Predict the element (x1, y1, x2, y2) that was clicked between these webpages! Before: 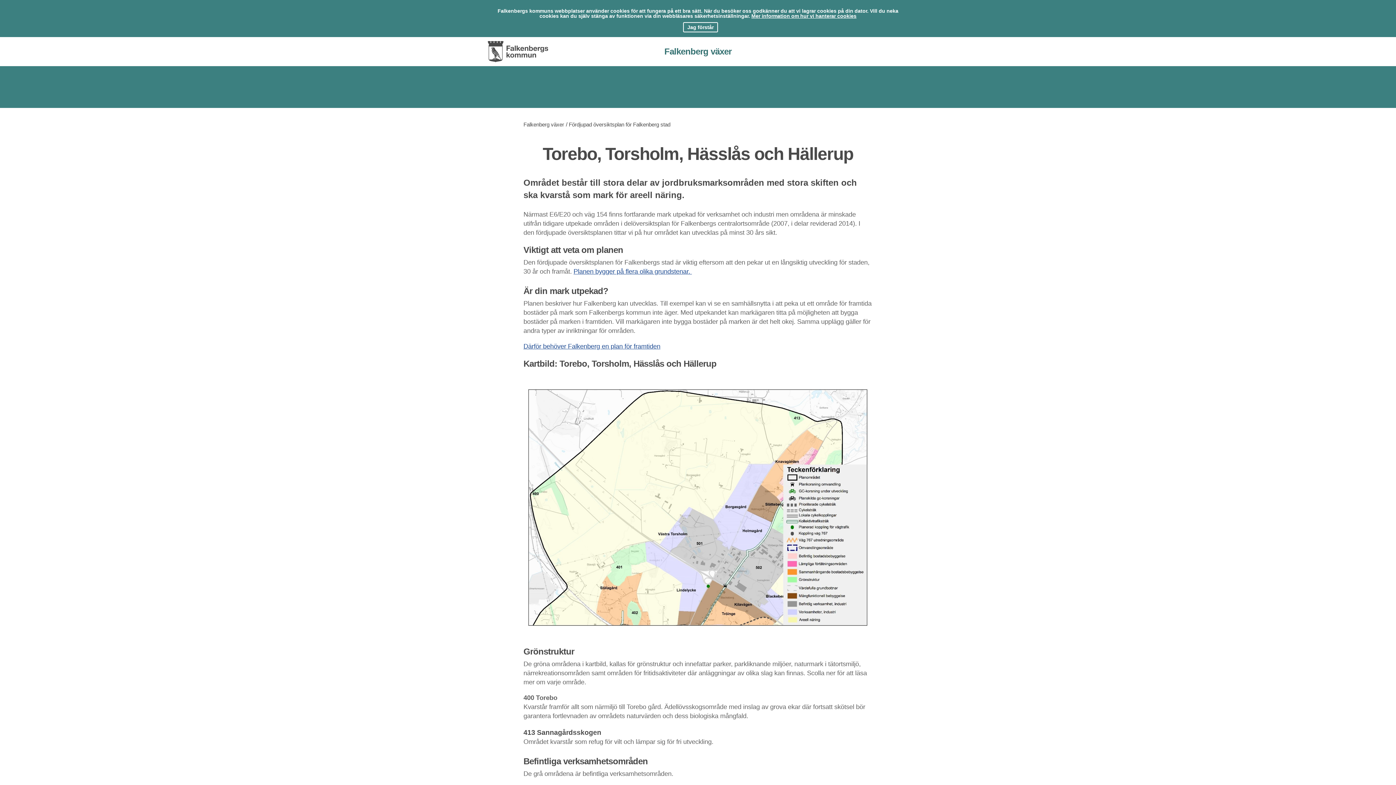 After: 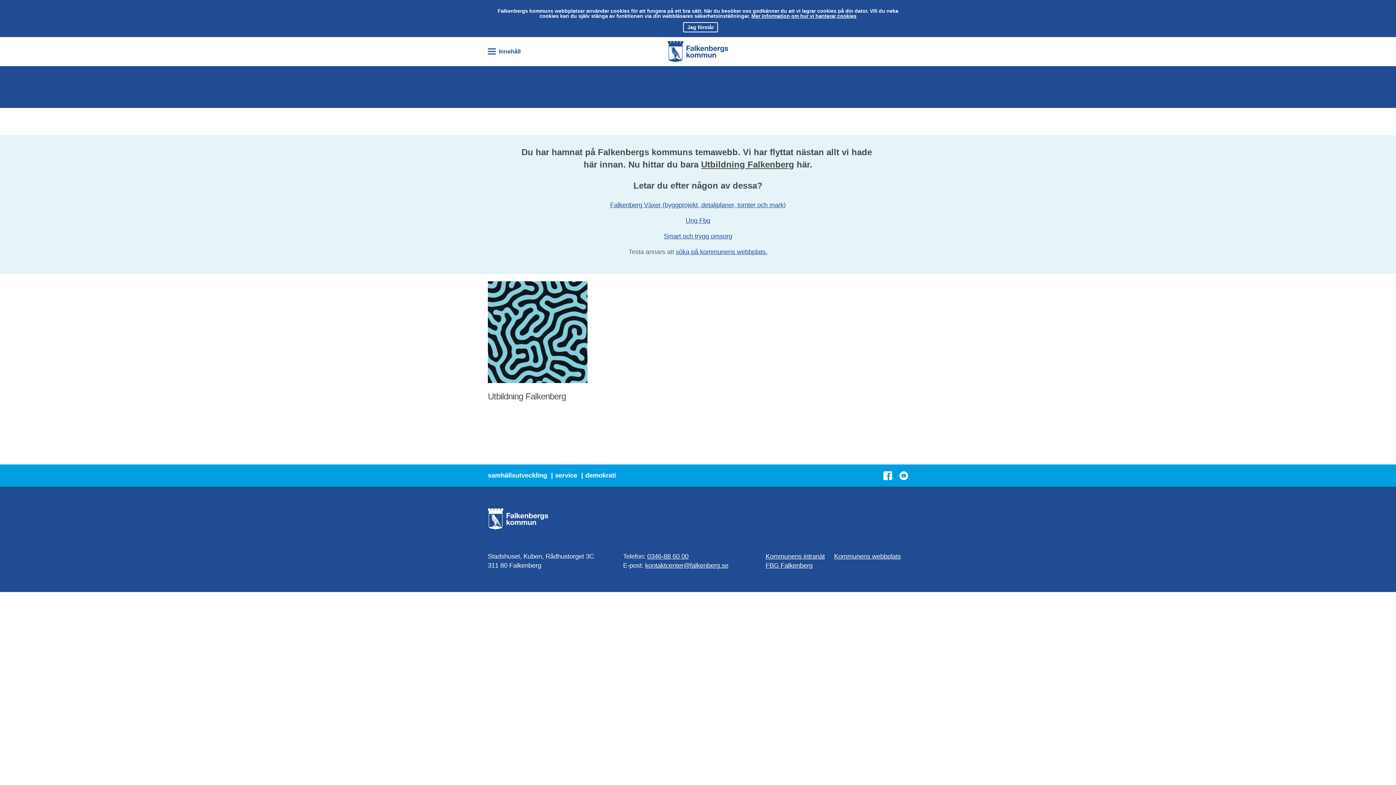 Action: bbox: (488, 41, 548, 62) label: Gå till startsidan för Falkenbergs kommuns temawebbplatser